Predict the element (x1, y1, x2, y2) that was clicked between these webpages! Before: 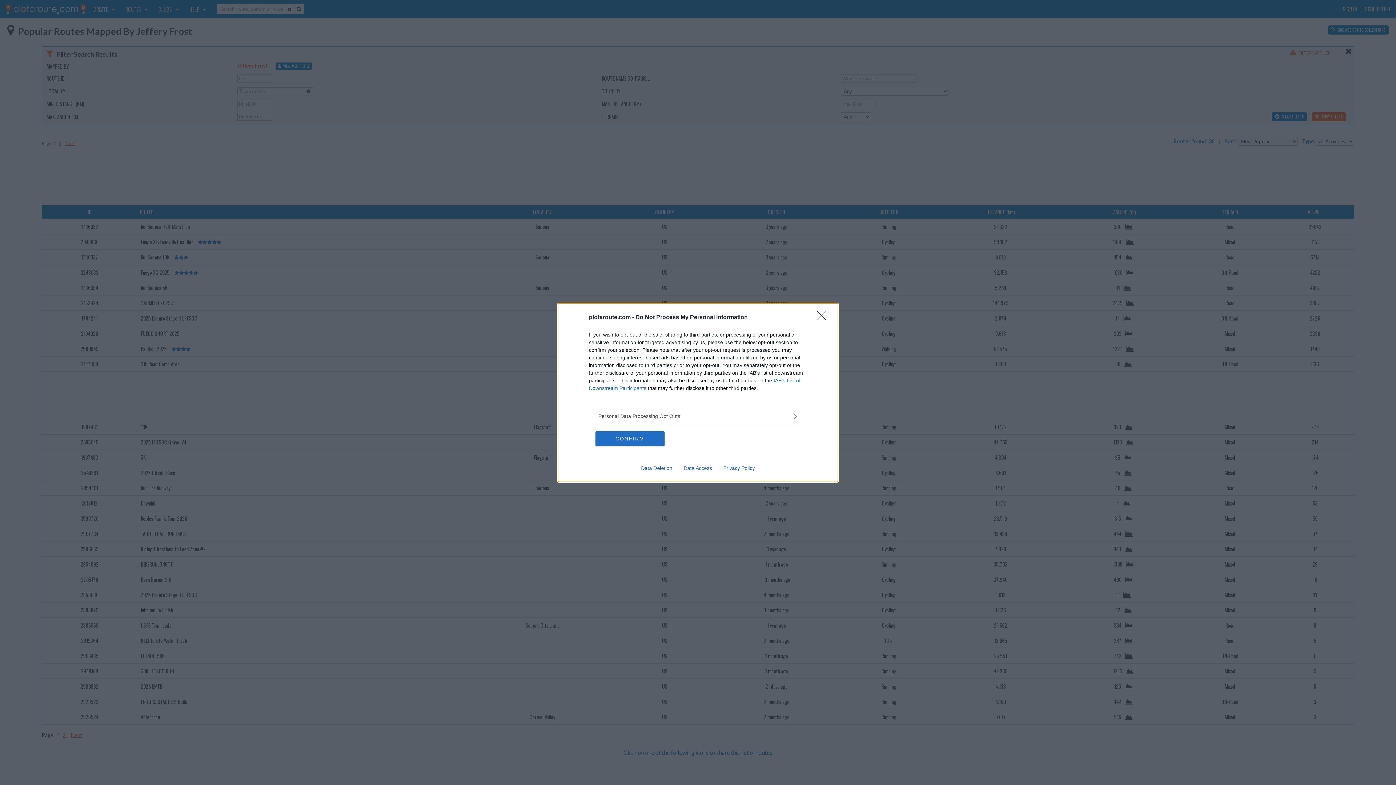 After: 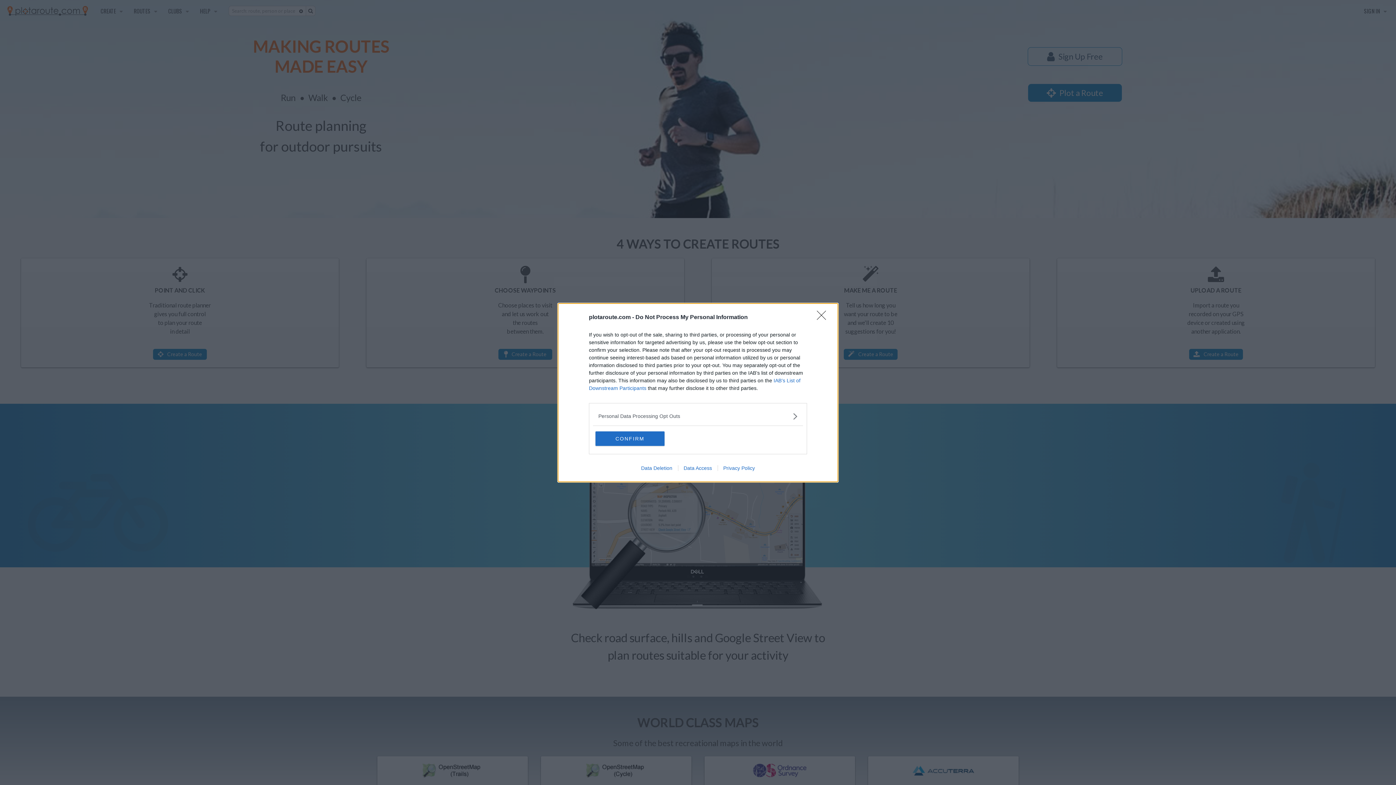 Action: bbox: (717, 465, 760, 471) label: Privacy Policy